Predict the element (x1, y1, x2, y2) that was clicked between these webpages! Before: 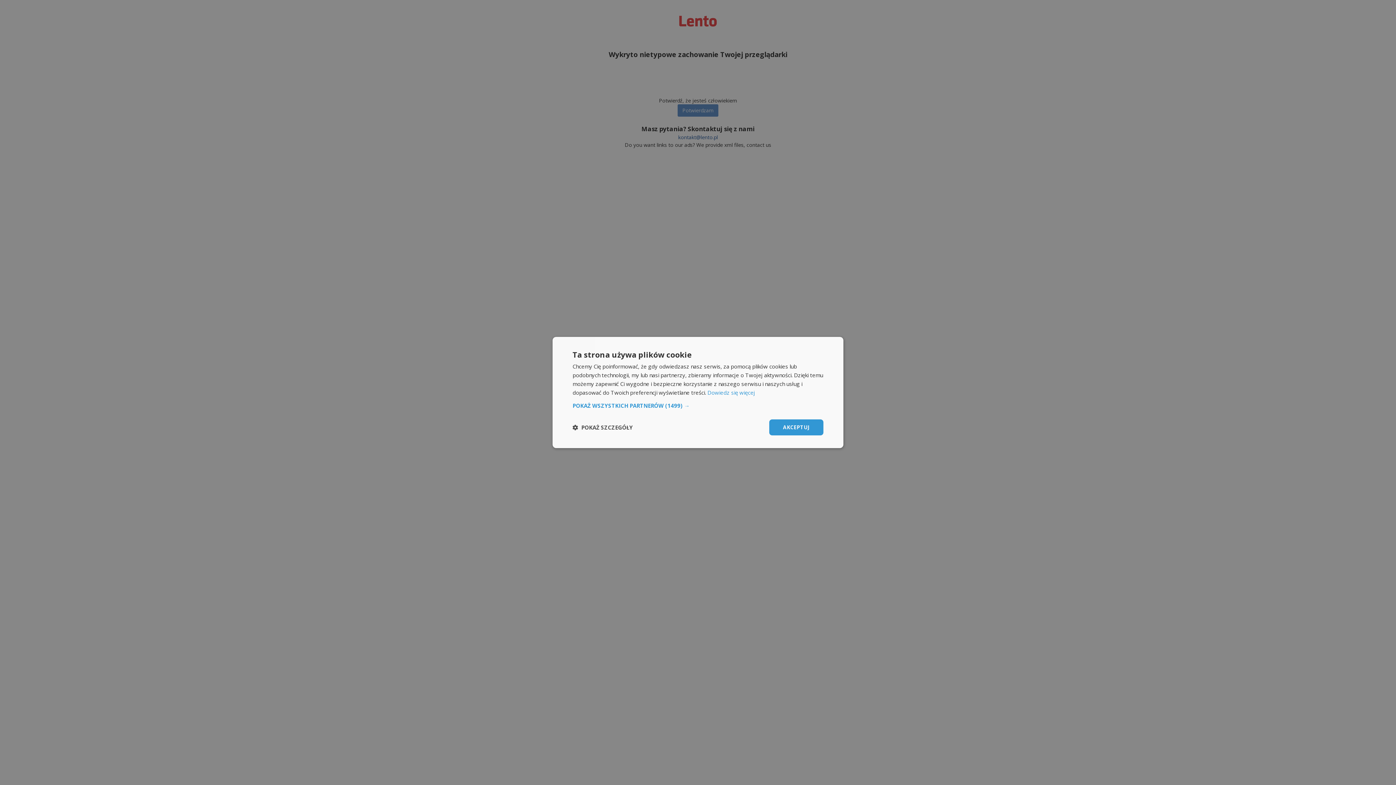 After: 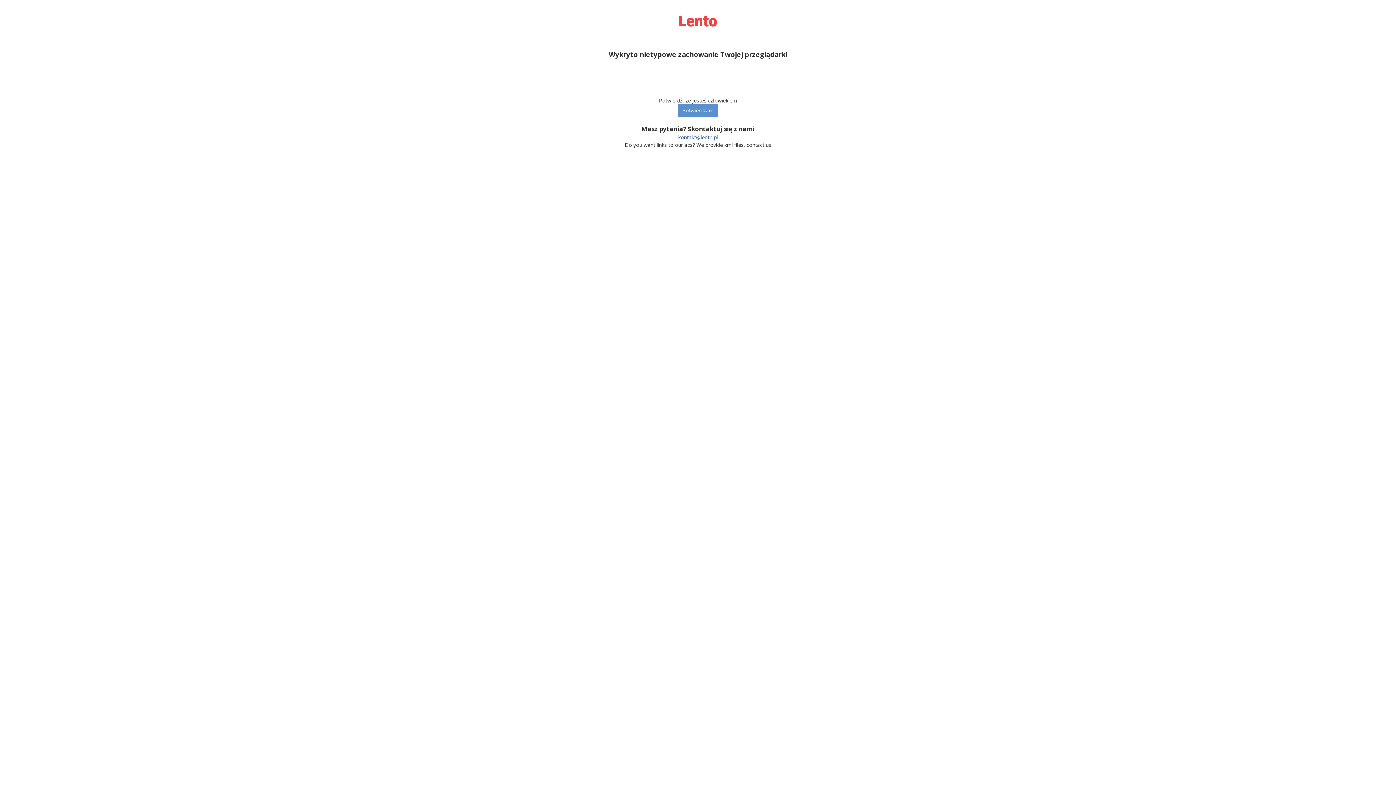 Action: label: AKCEPTUJ bbox: (769, 419, 823, 435)